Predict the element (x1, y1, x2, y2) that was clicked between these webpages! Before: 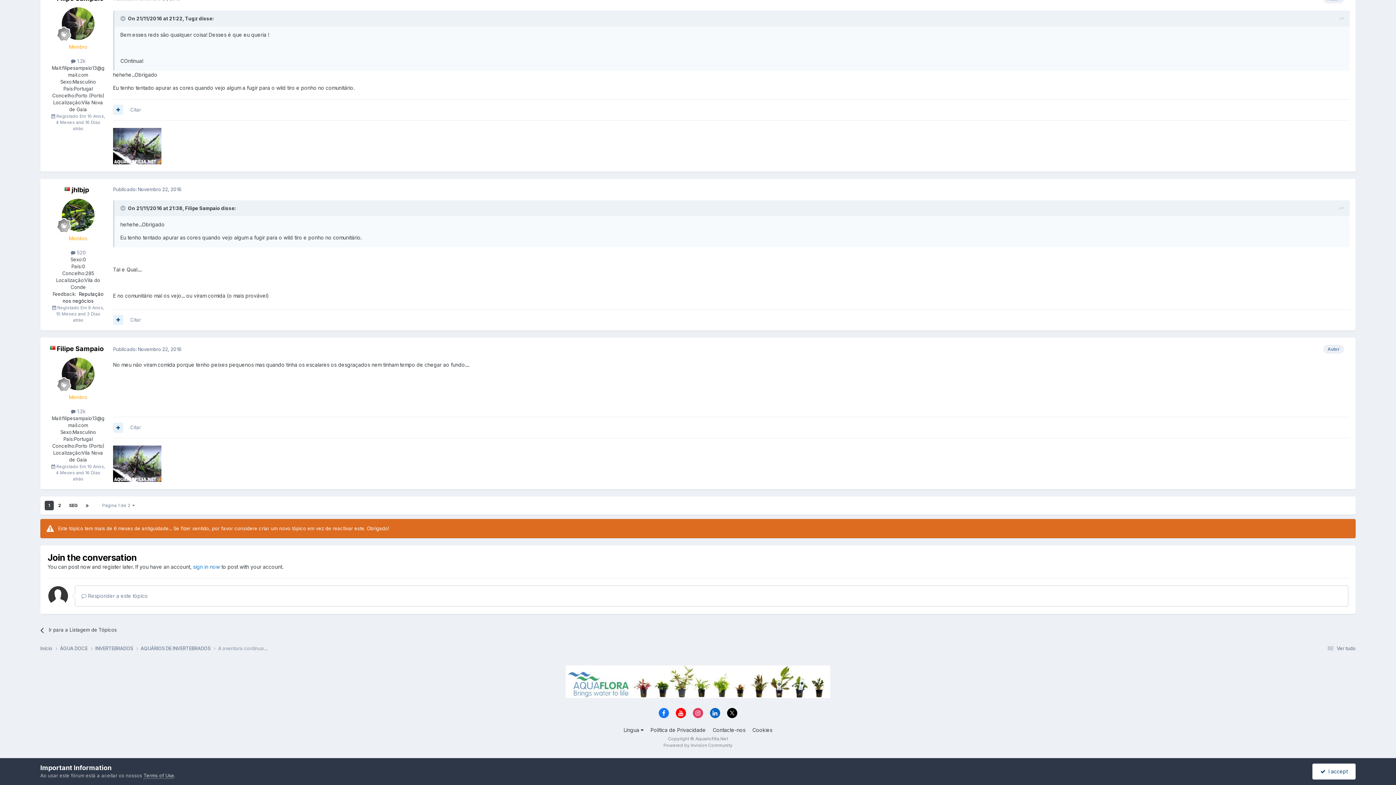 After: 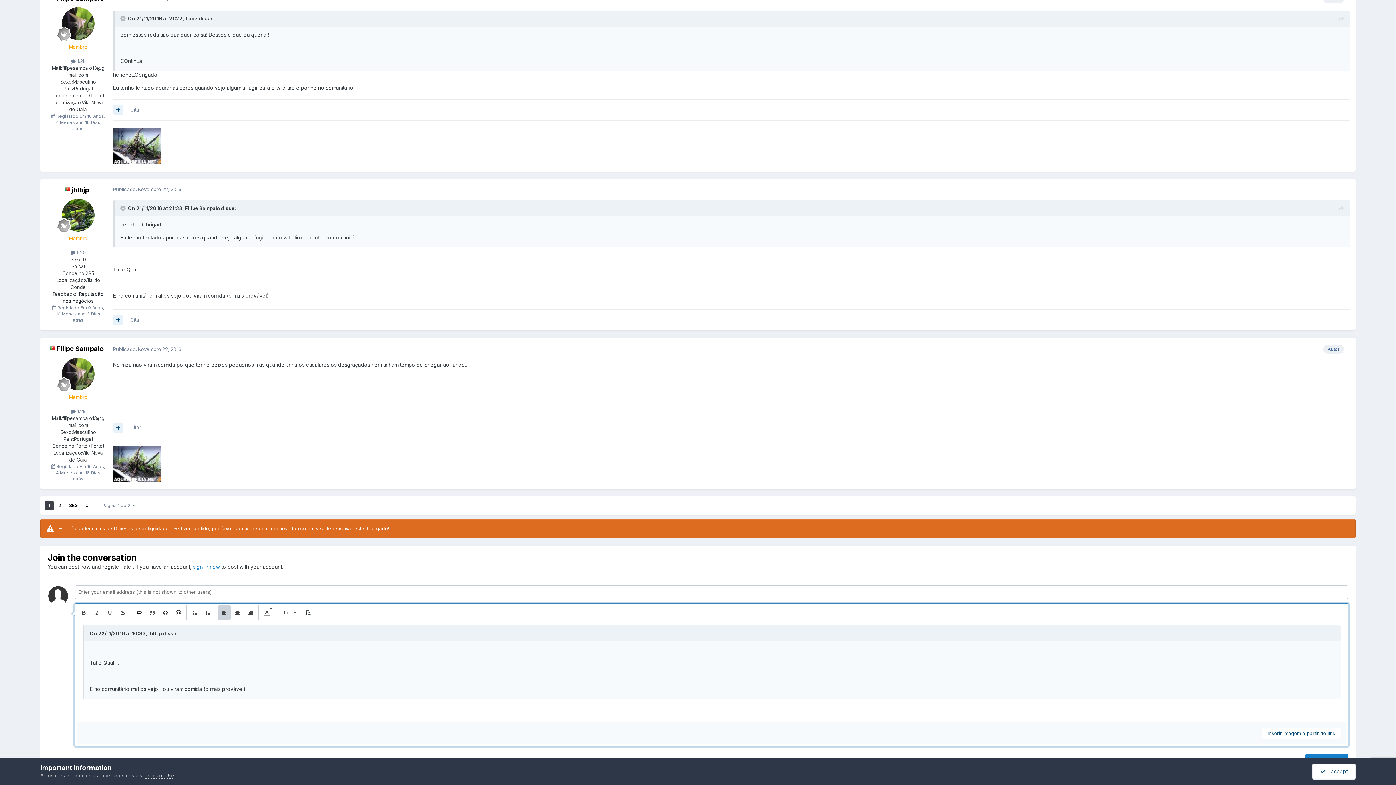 Action: label: Citar bbox: (130, 317, 141, 322)